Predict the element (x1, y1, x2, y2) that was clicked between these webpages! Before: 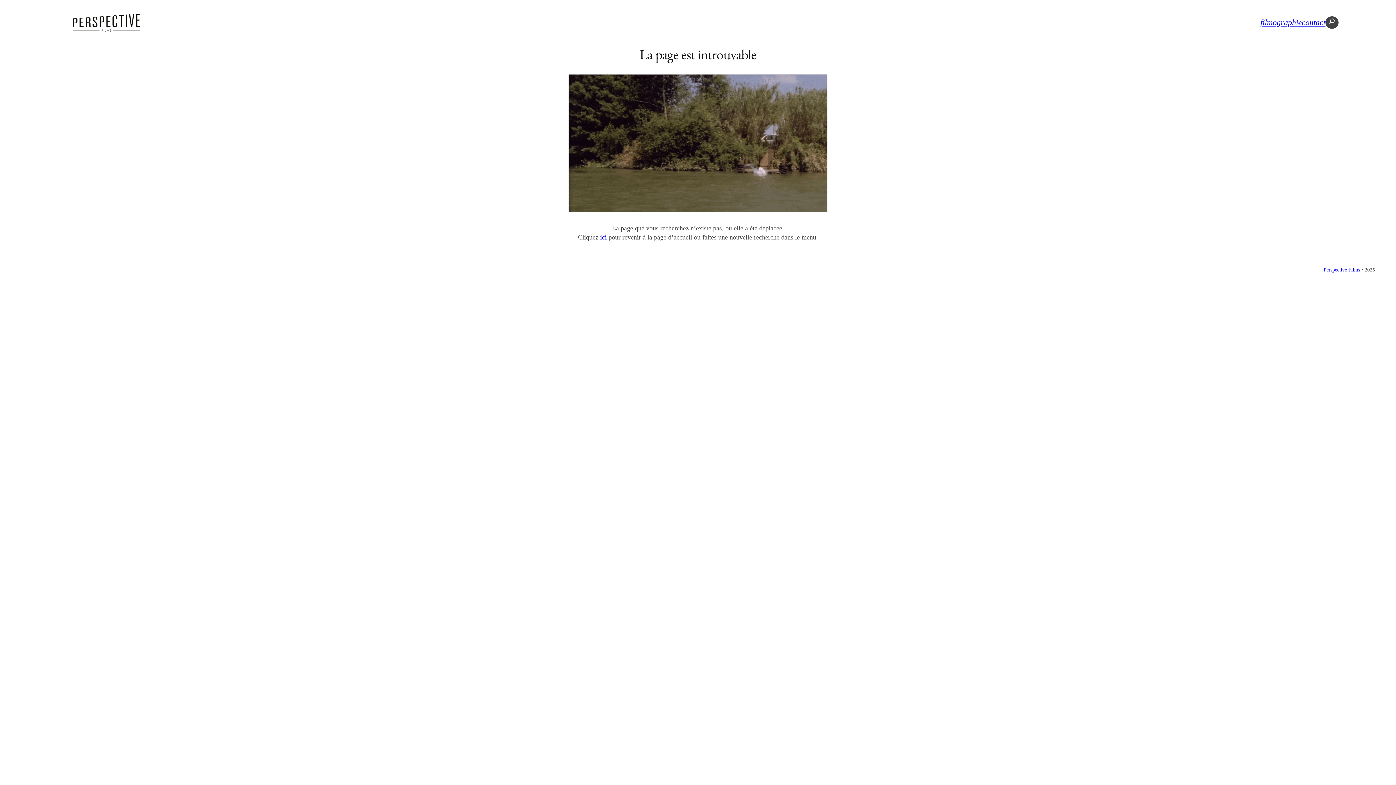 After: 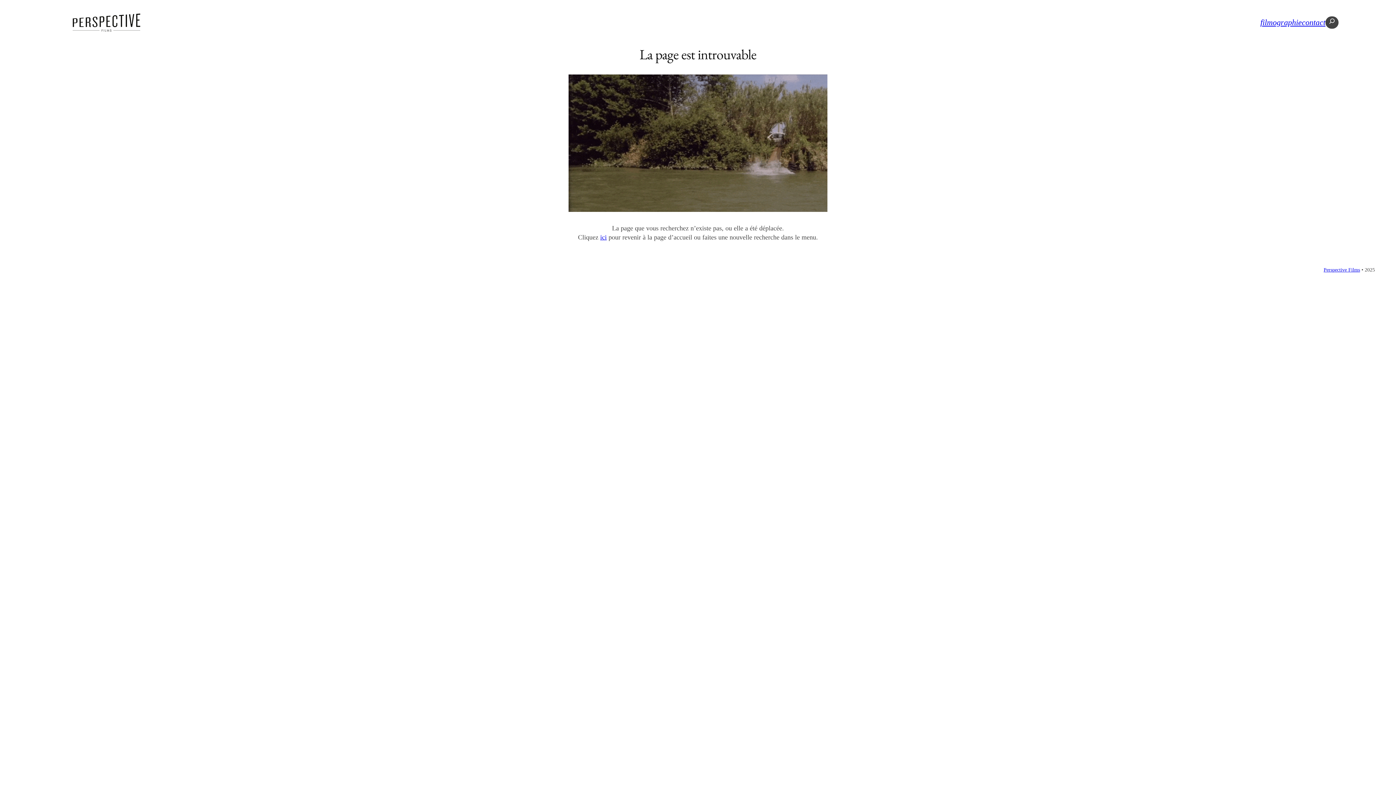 Action: bbox: (1324, 267, 1360, 272) label: Perspective Films